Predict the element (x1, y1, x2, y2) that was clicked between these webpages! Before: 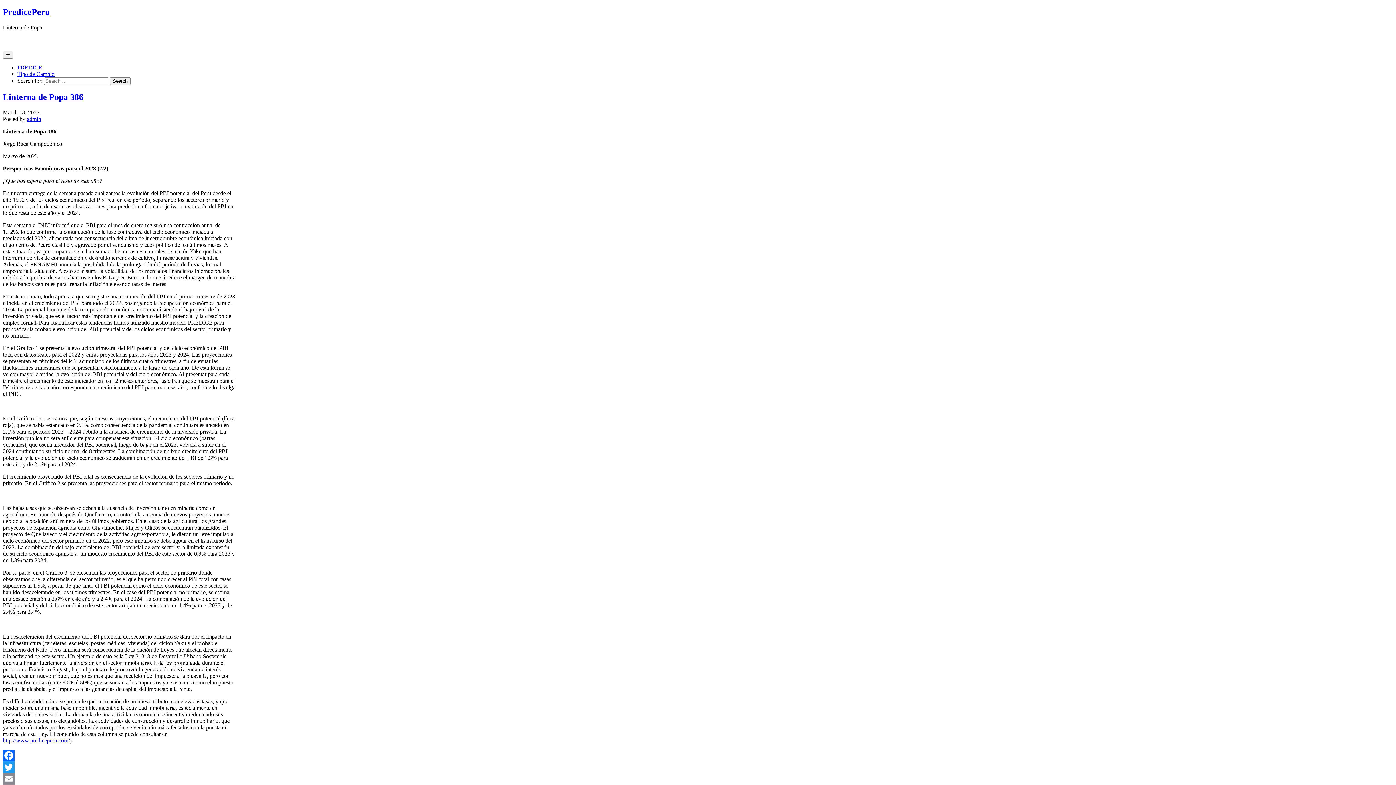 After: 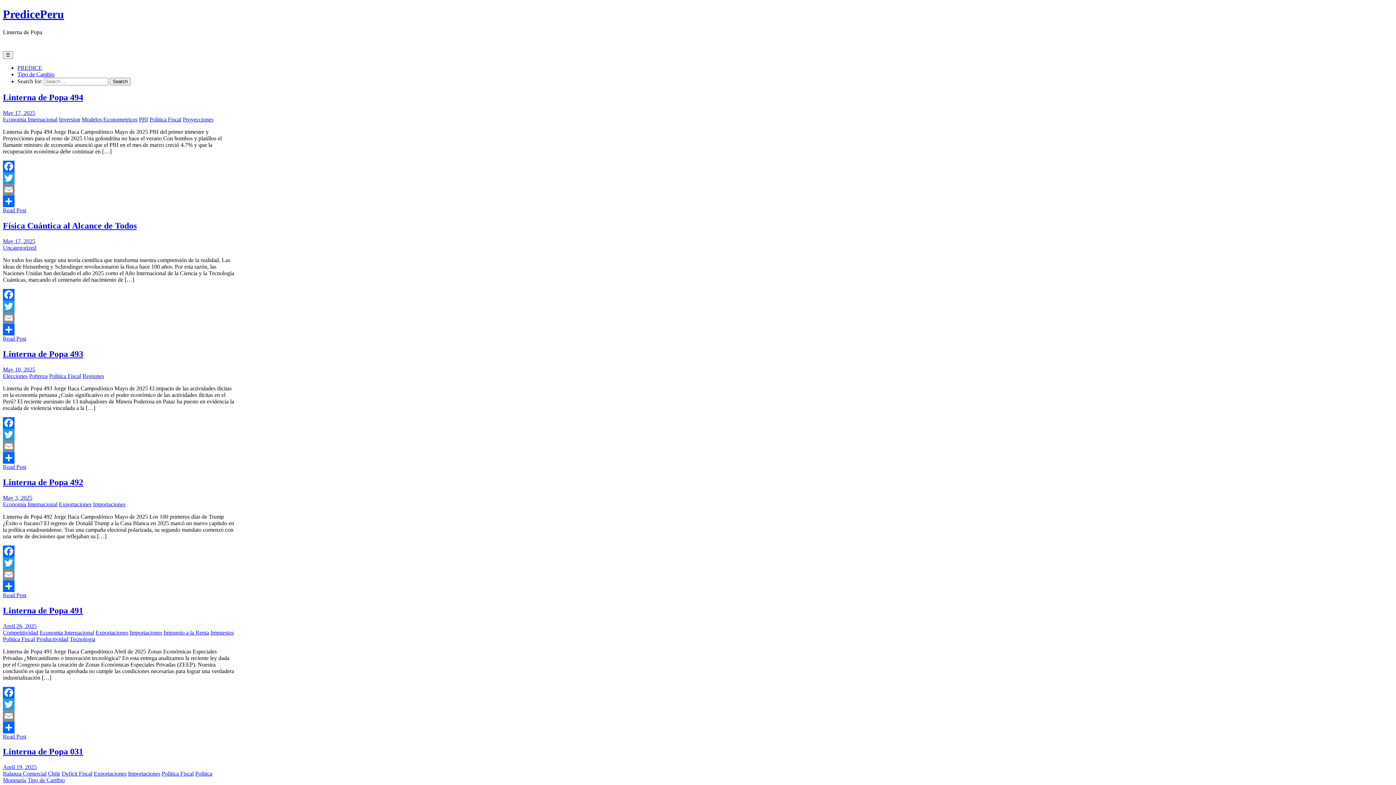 Action: bbox: (26, 115, 41, 122) label: admin